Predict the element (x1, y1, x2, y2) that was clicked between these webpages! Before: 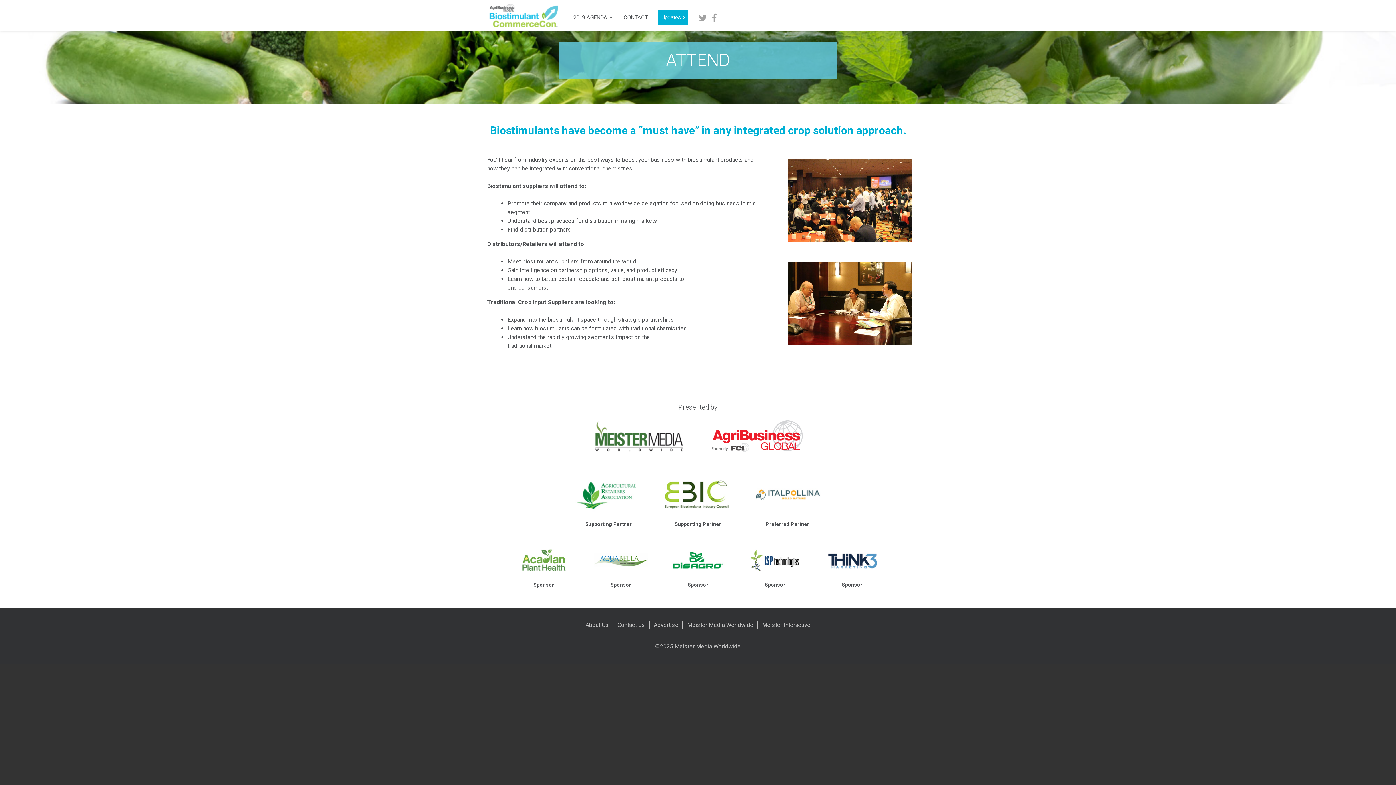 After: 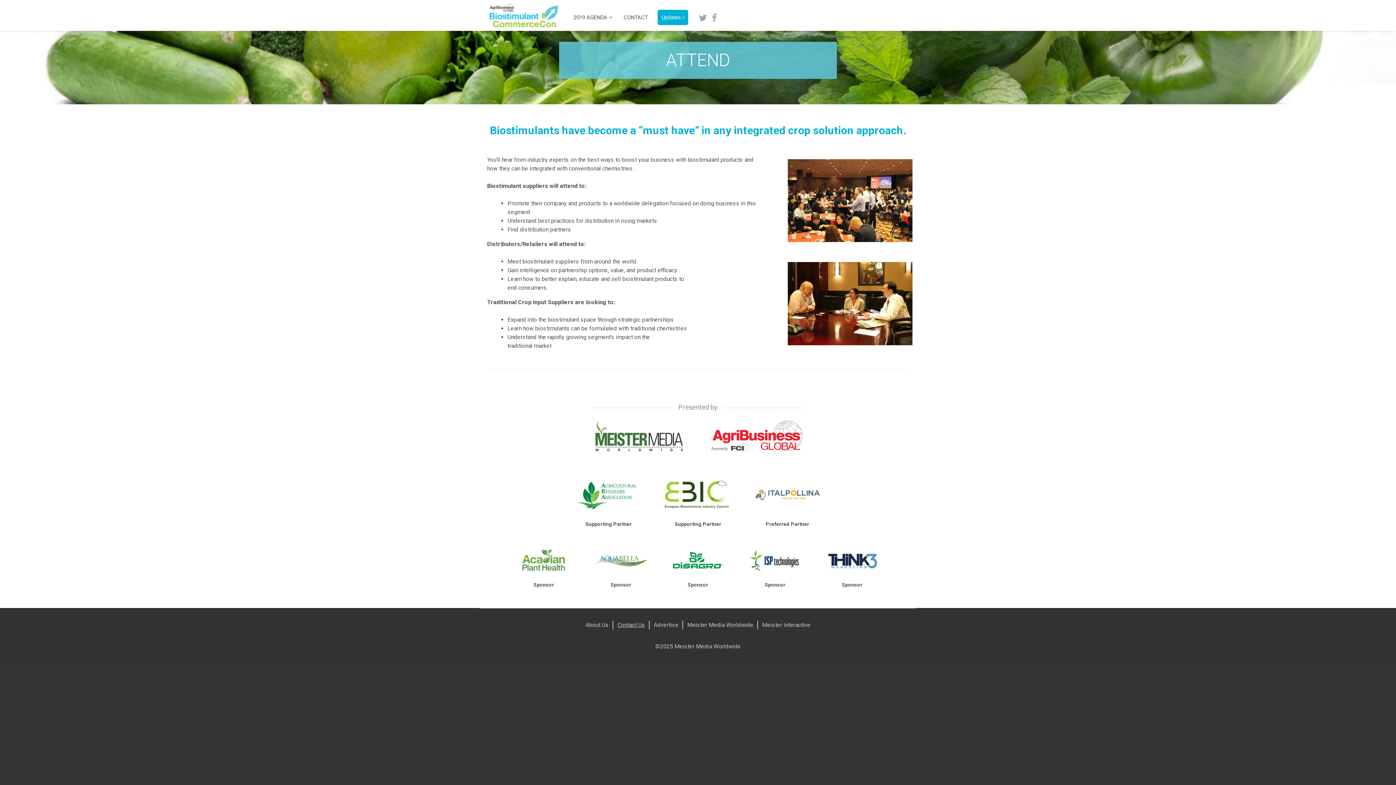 Action: label: Contact Us bbox: (614, 621, 648, 628)